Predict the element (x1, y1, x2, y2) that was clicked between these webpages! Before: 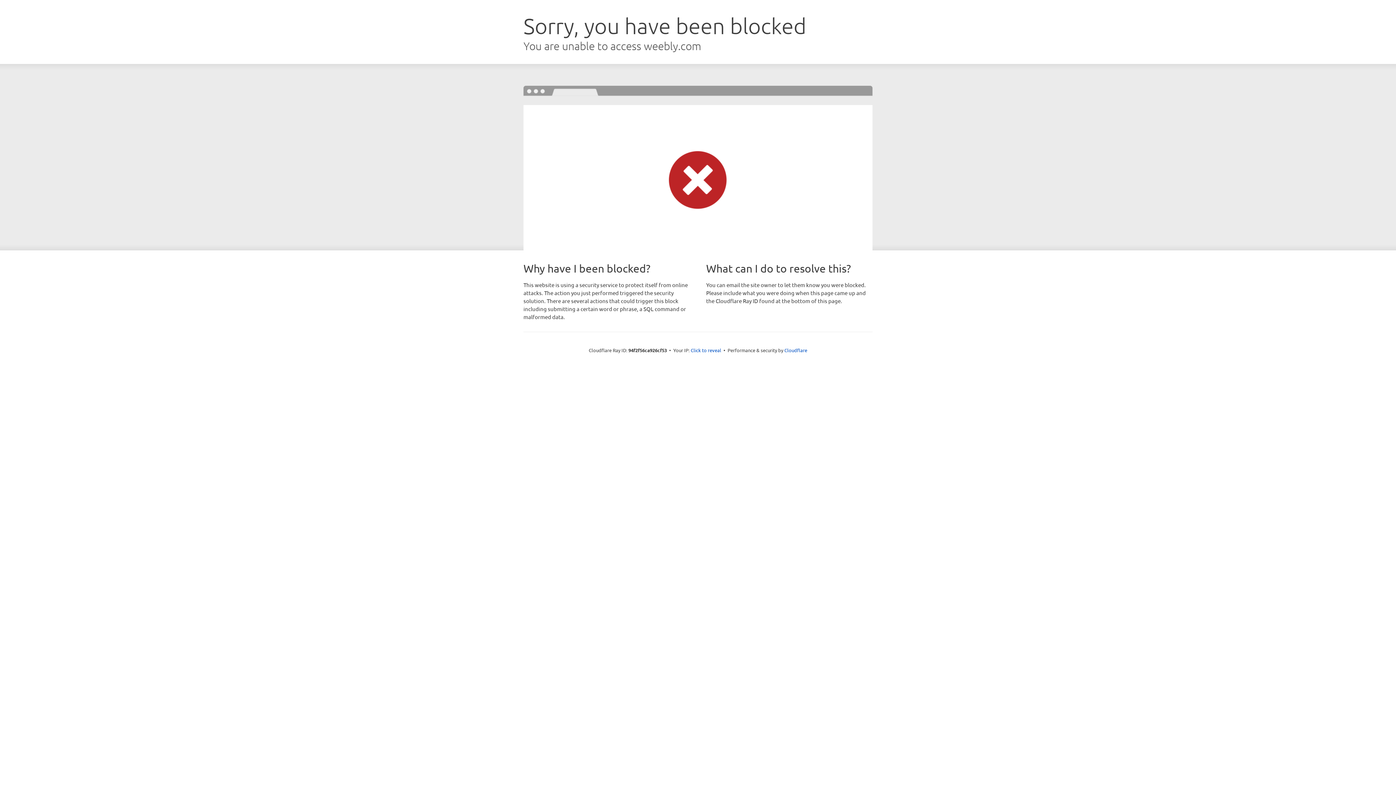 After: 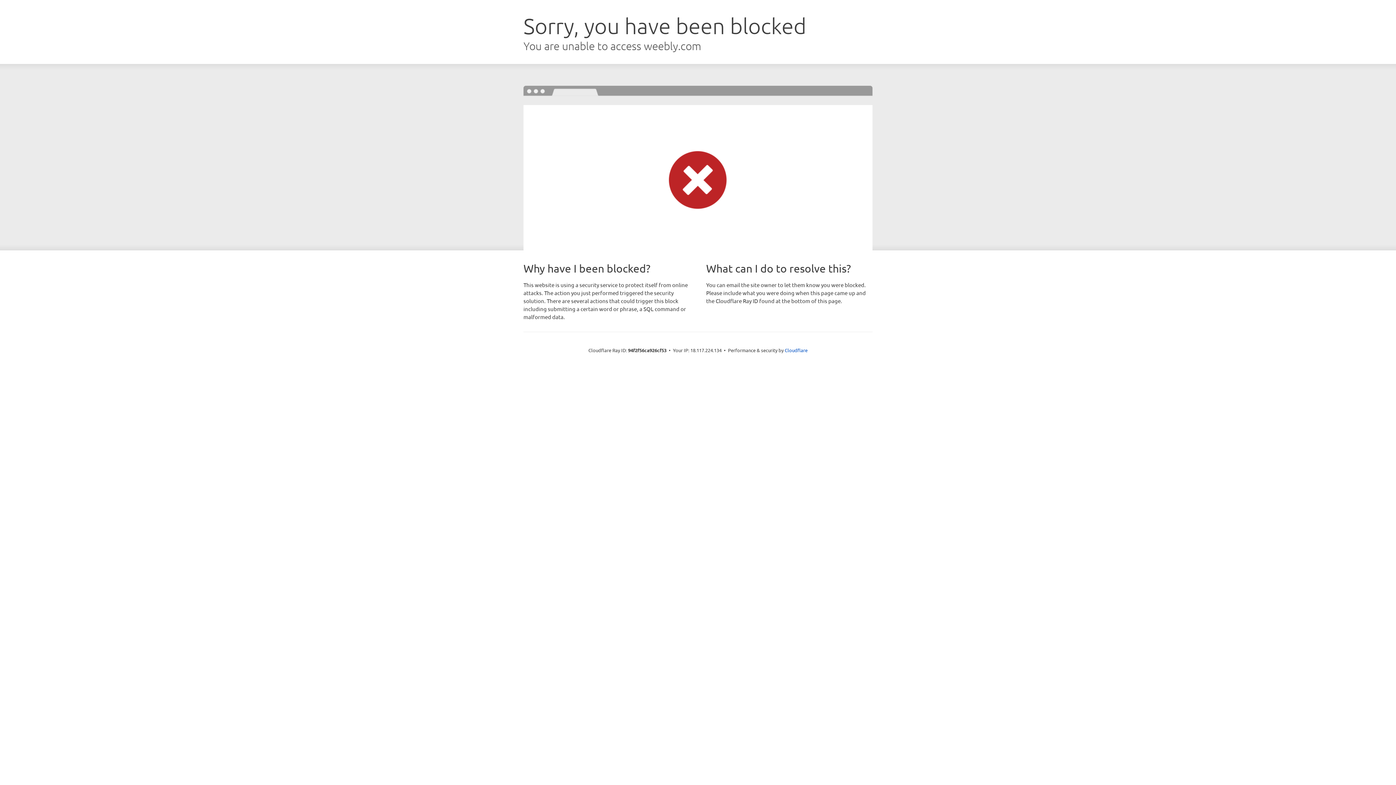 Action: bbox: (690, 346, 721, 353) label: Click to reveal